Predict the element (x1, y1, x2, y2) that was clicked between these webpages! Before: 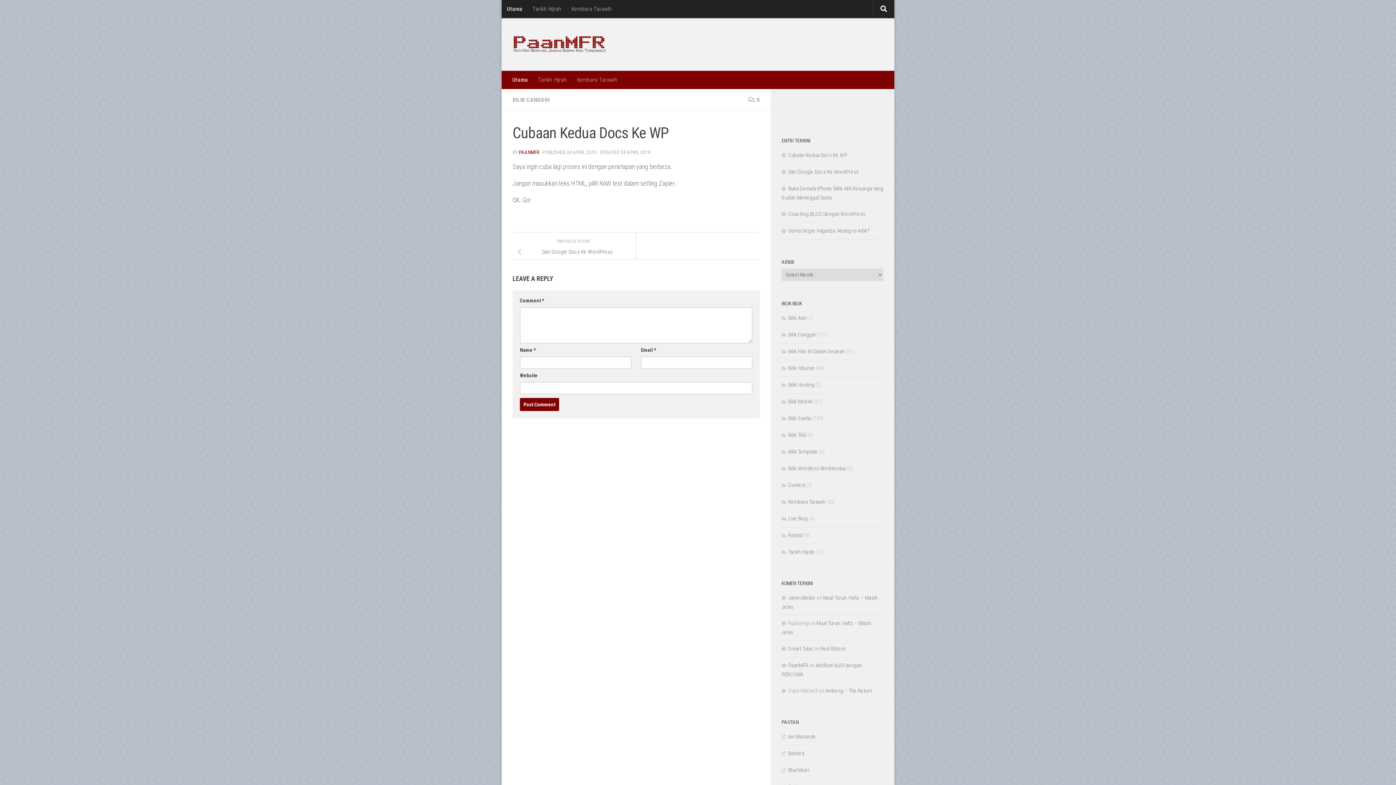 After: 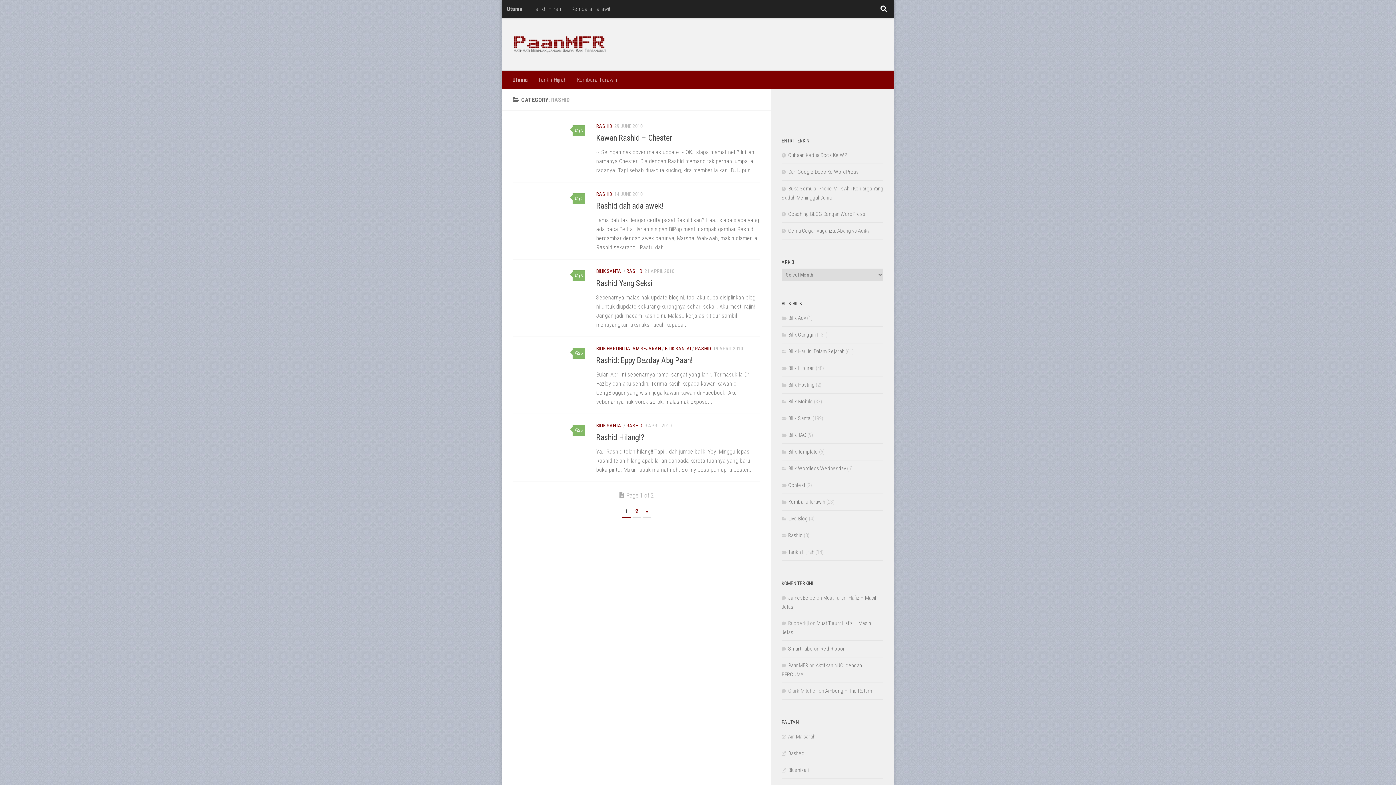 Action: label: Rashid bbox: (781, 532, 802, 538)